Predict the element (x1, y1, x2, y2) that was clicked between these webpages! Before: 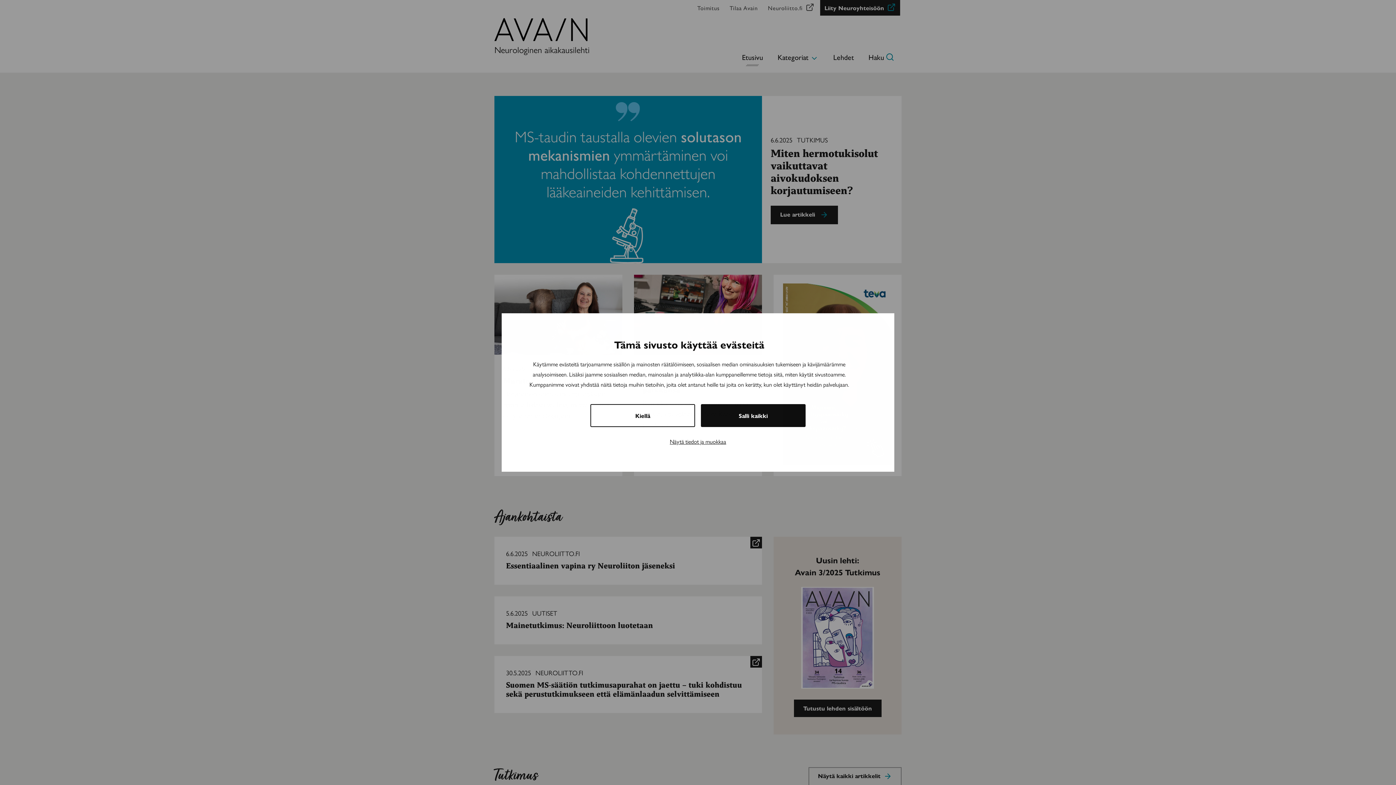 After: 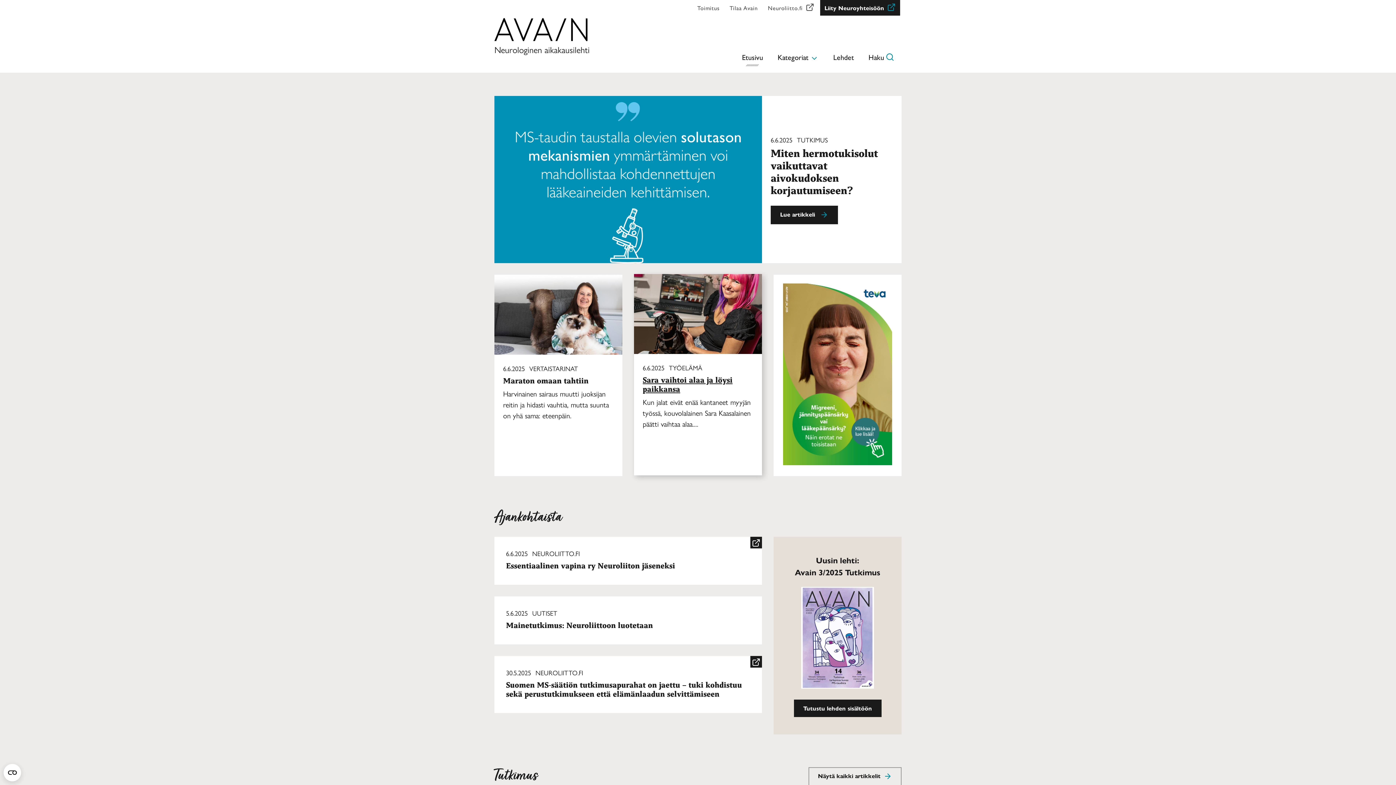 Action: bbox: (590, 404, 695, 427) label: Kiellä